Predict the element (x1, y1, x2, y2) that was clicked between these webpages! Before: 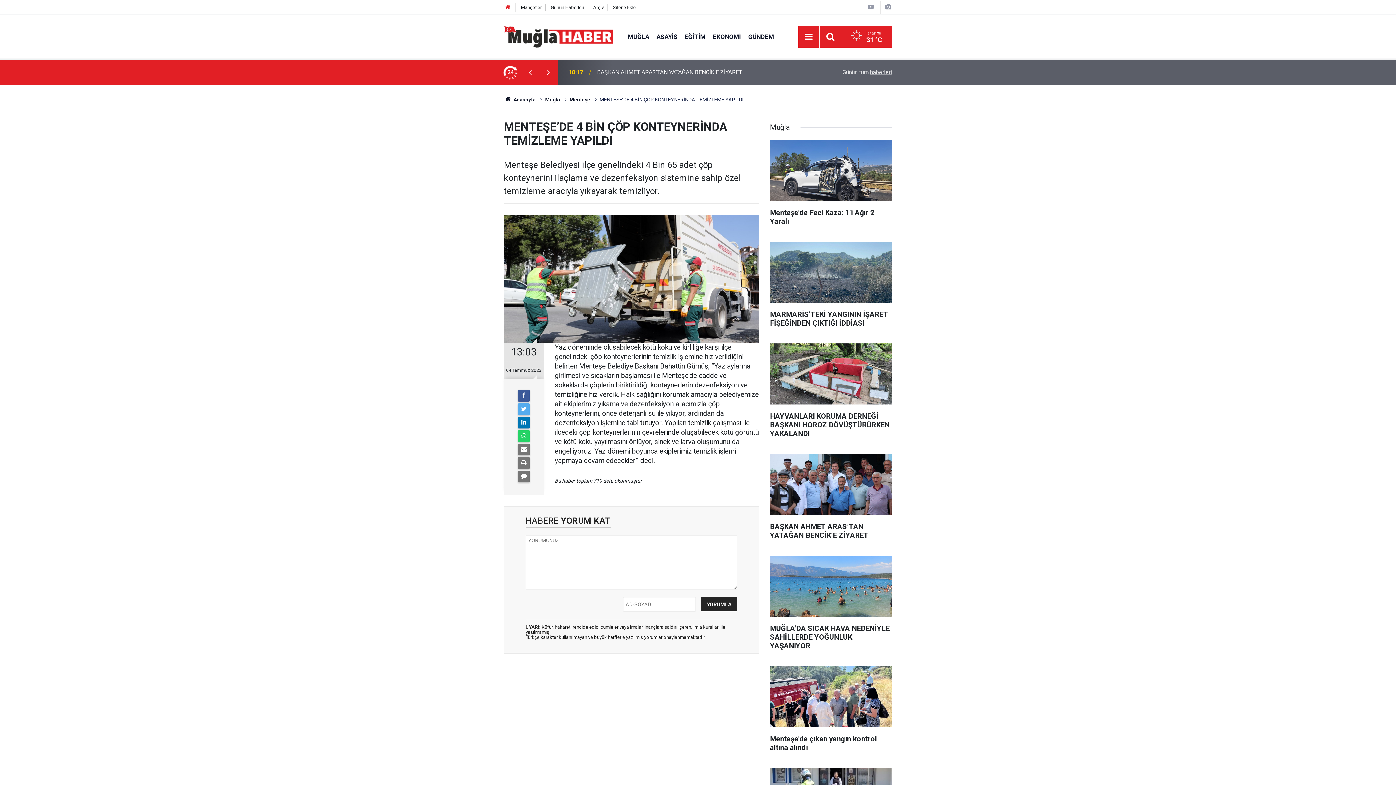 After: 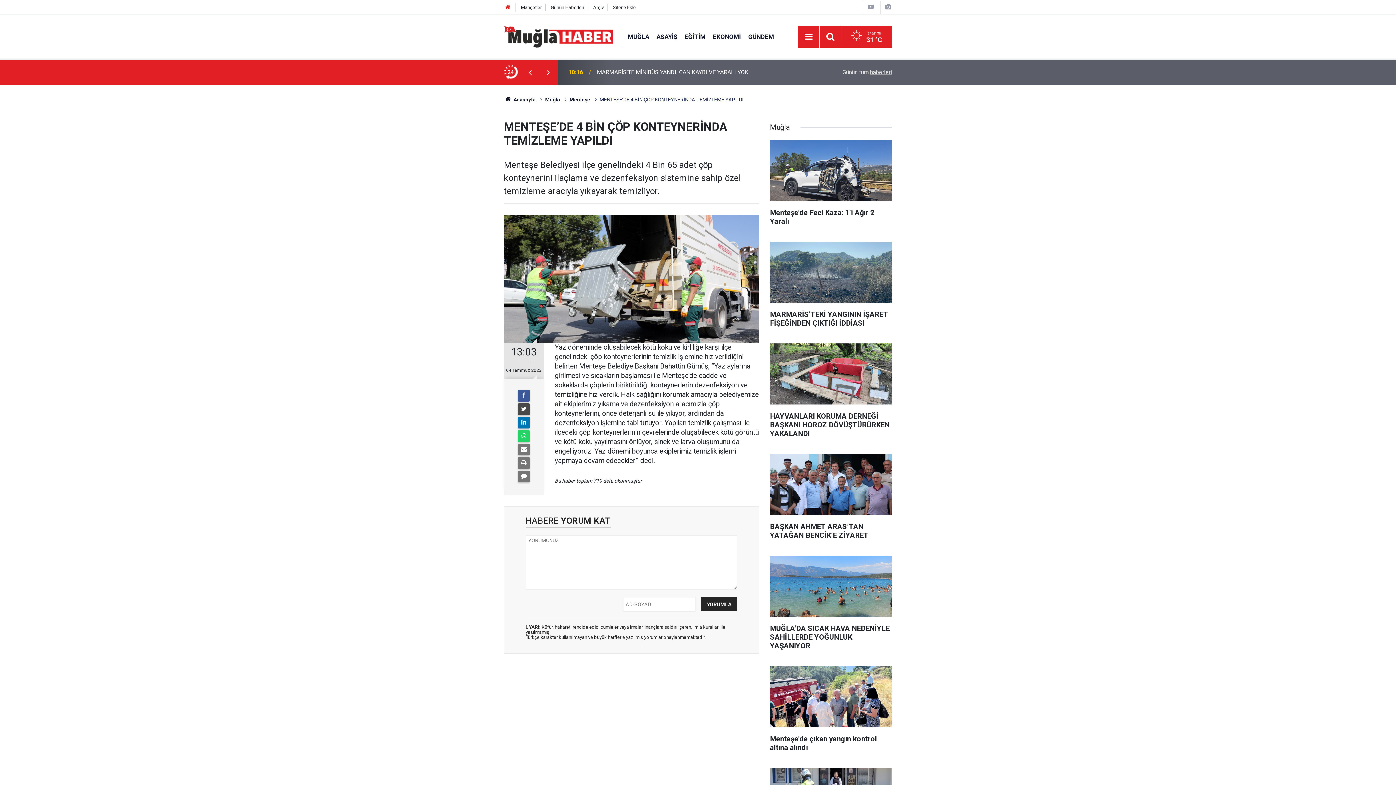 Action: bbox: (518, 403, 529, 415)